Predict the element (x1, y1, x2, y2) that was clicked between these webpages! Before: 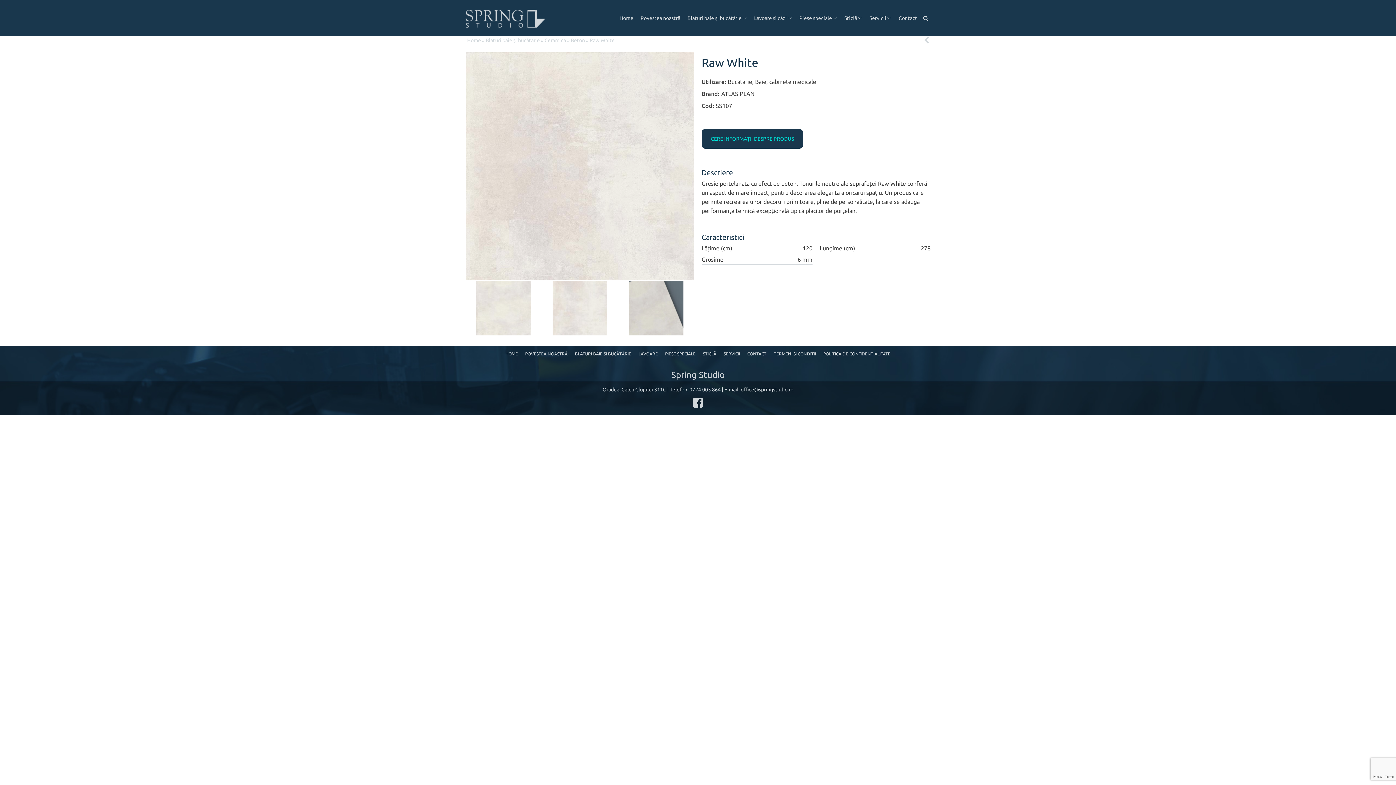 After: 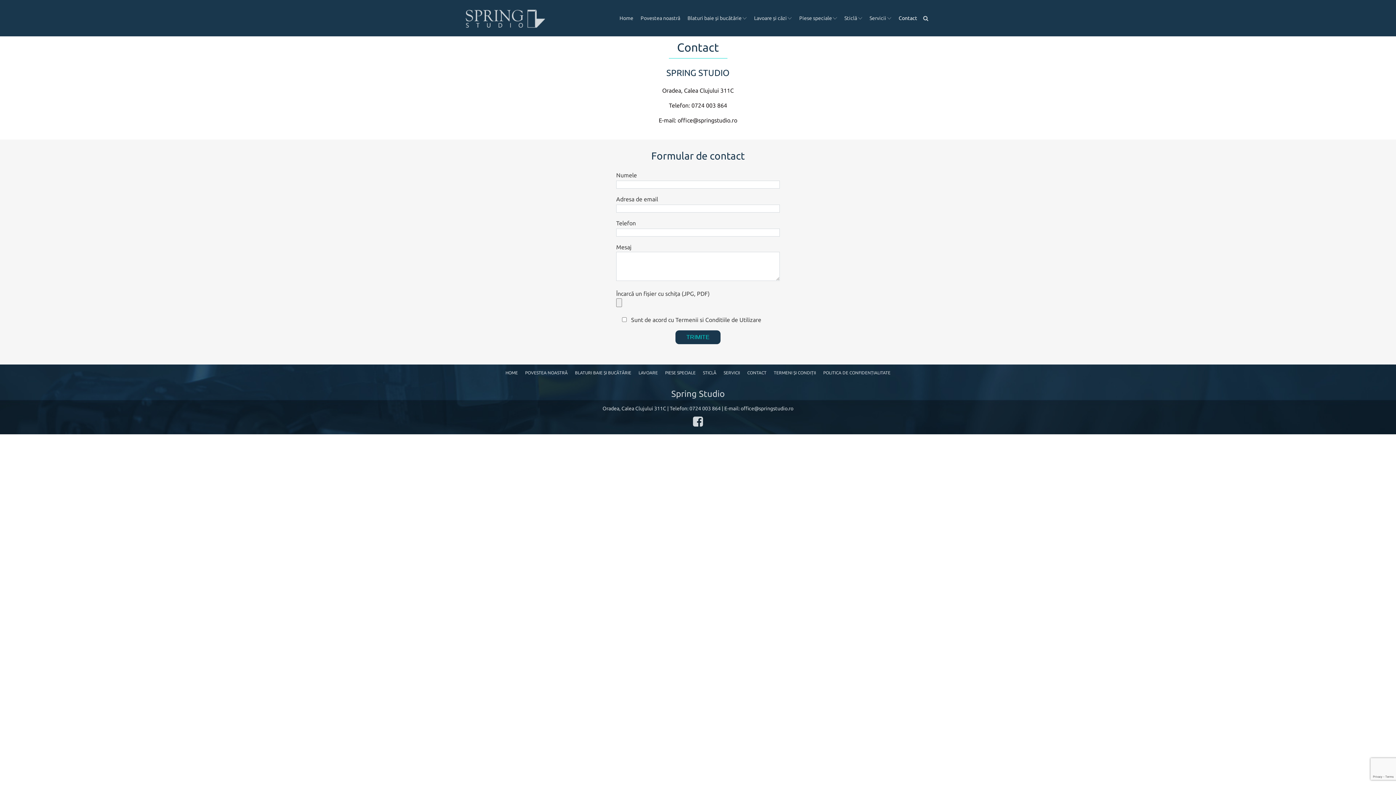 Action: label: CONTACT bbox: (745, 346, 768, 361)